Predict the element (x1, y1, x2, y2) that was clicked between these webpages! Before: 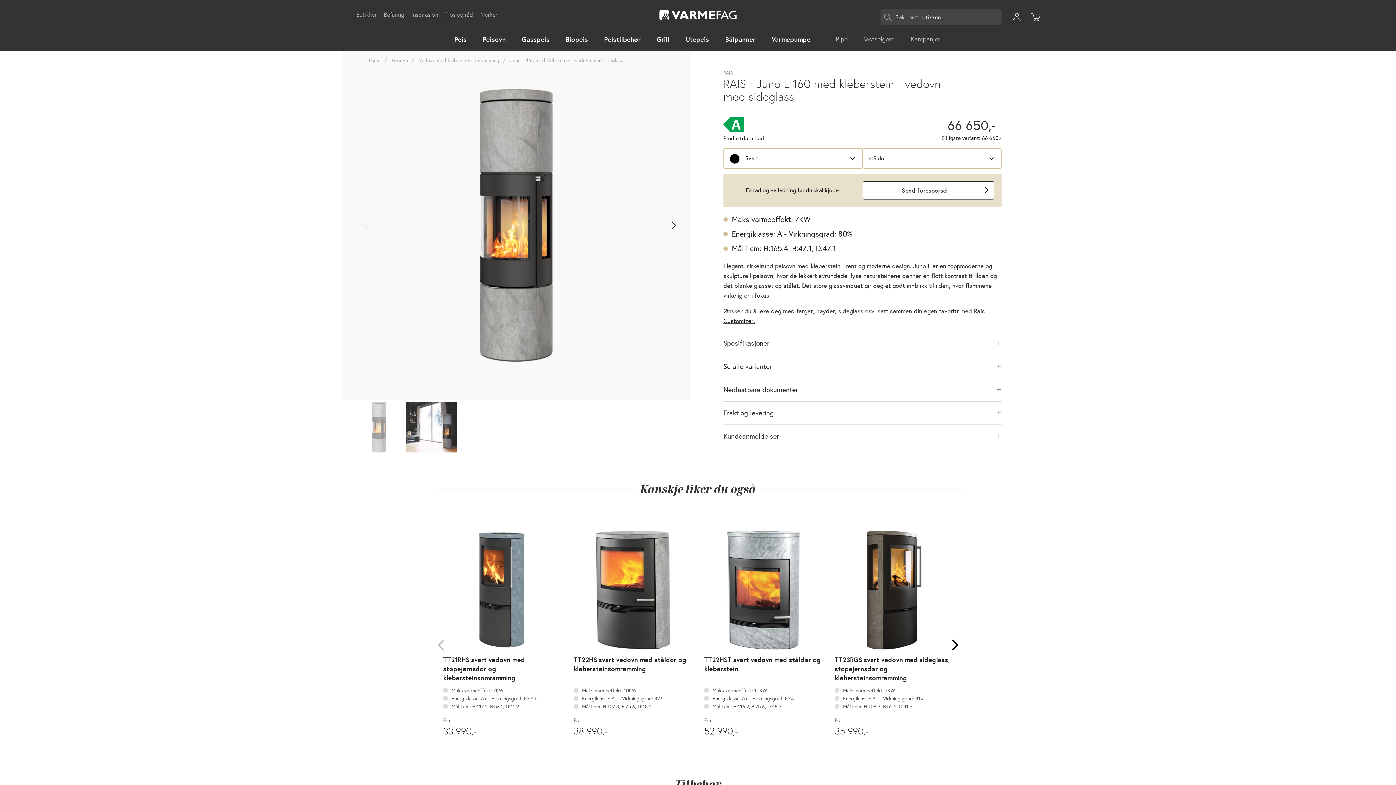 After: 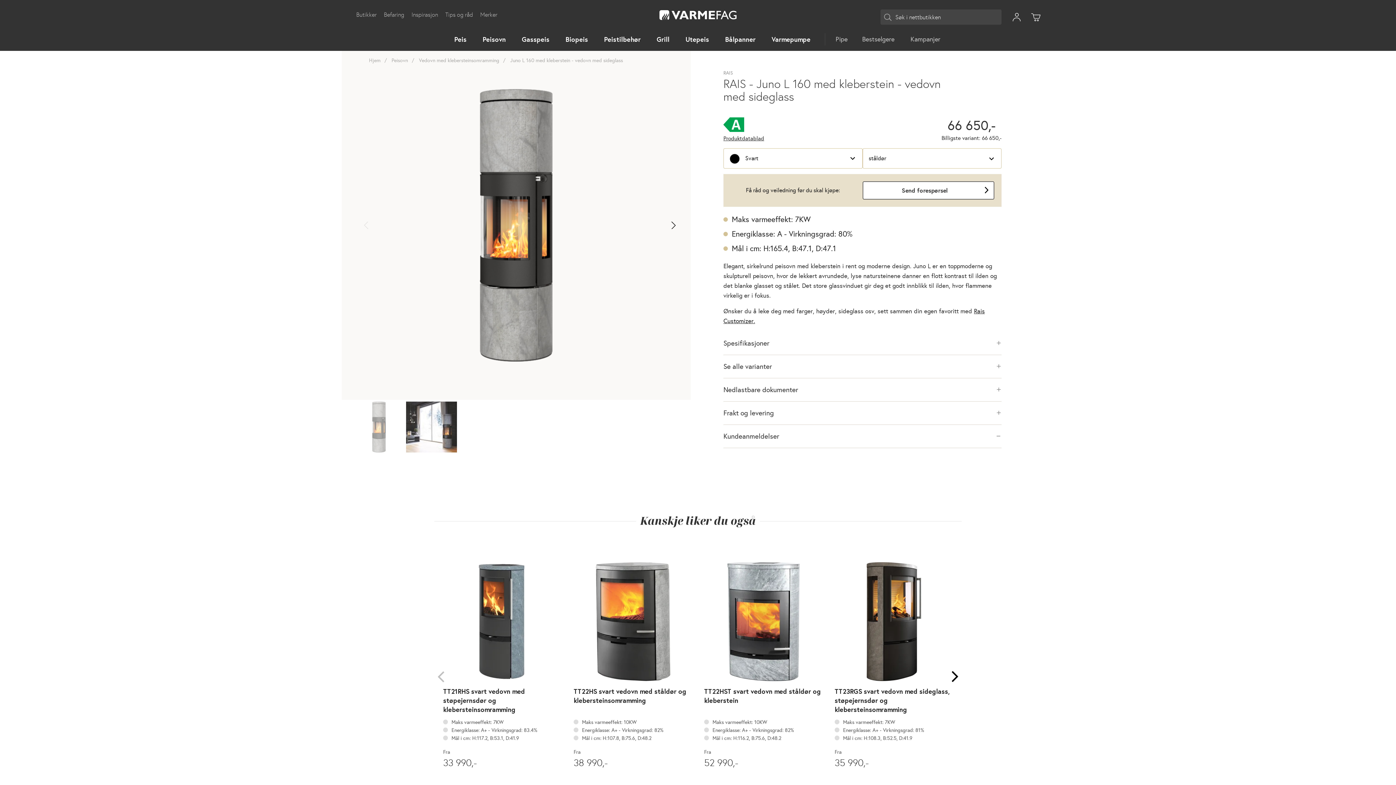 Action: bbox: (723, 425, 1001, 448) label: Kundeanmeldelser